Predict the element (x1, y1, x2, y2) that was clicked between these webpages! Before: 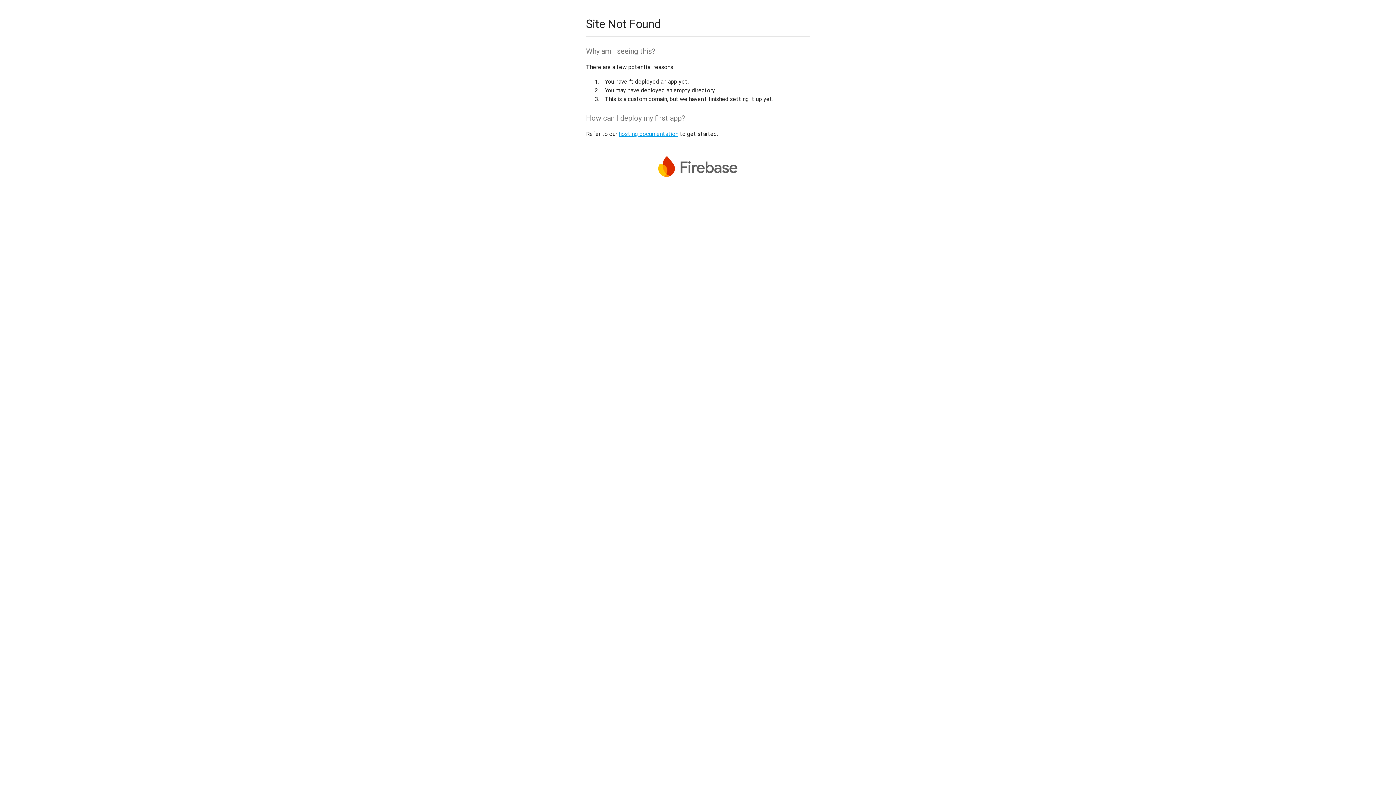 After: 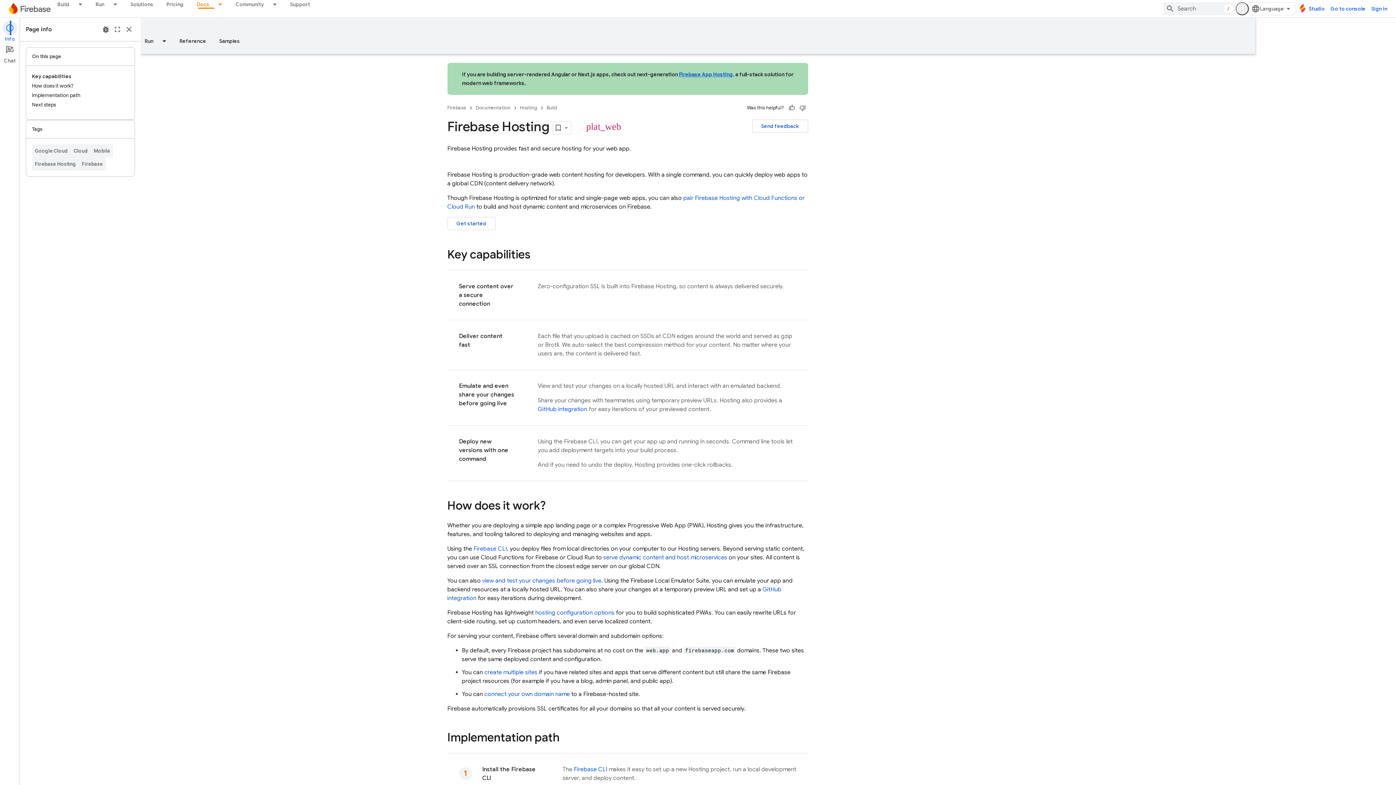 Action: label: hosting documentation bbox: (618, 130, 678, 137)